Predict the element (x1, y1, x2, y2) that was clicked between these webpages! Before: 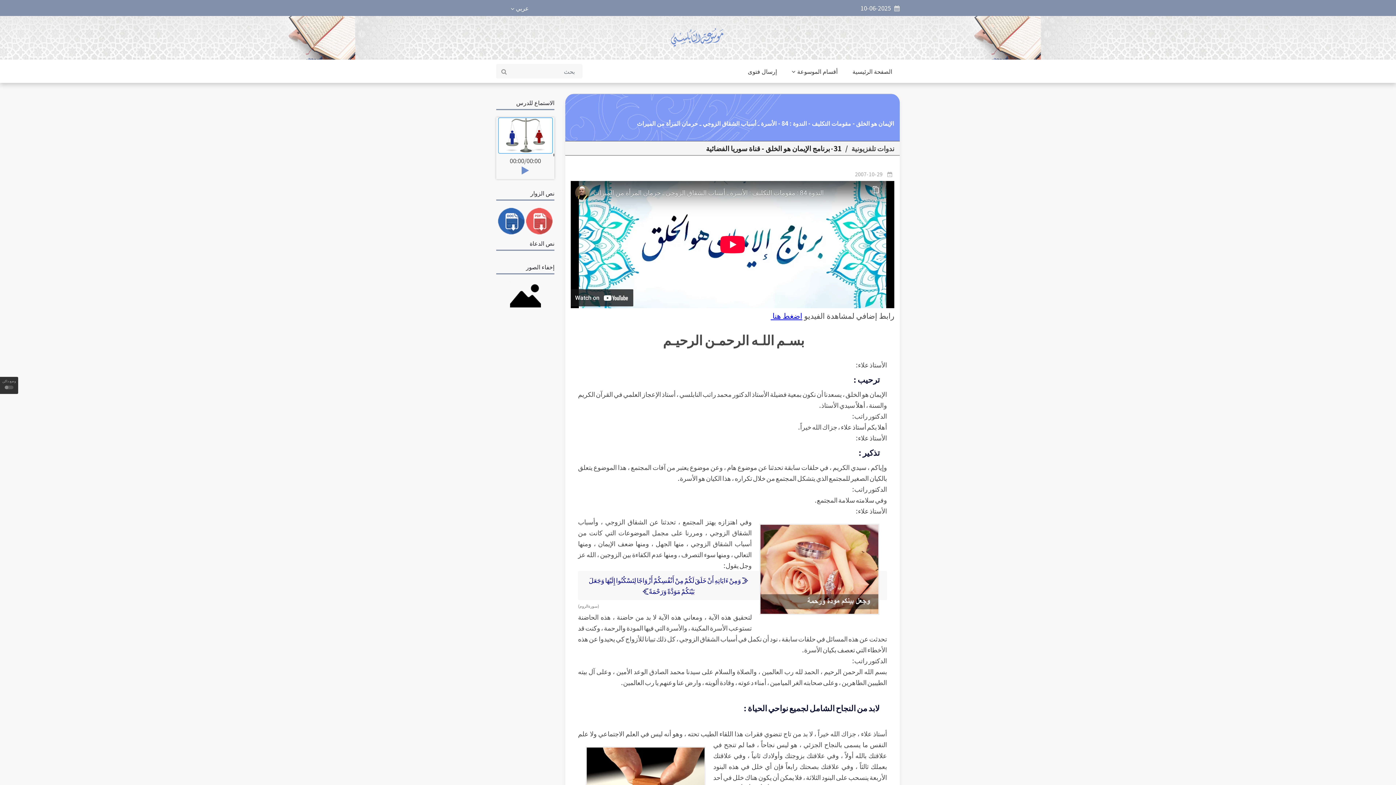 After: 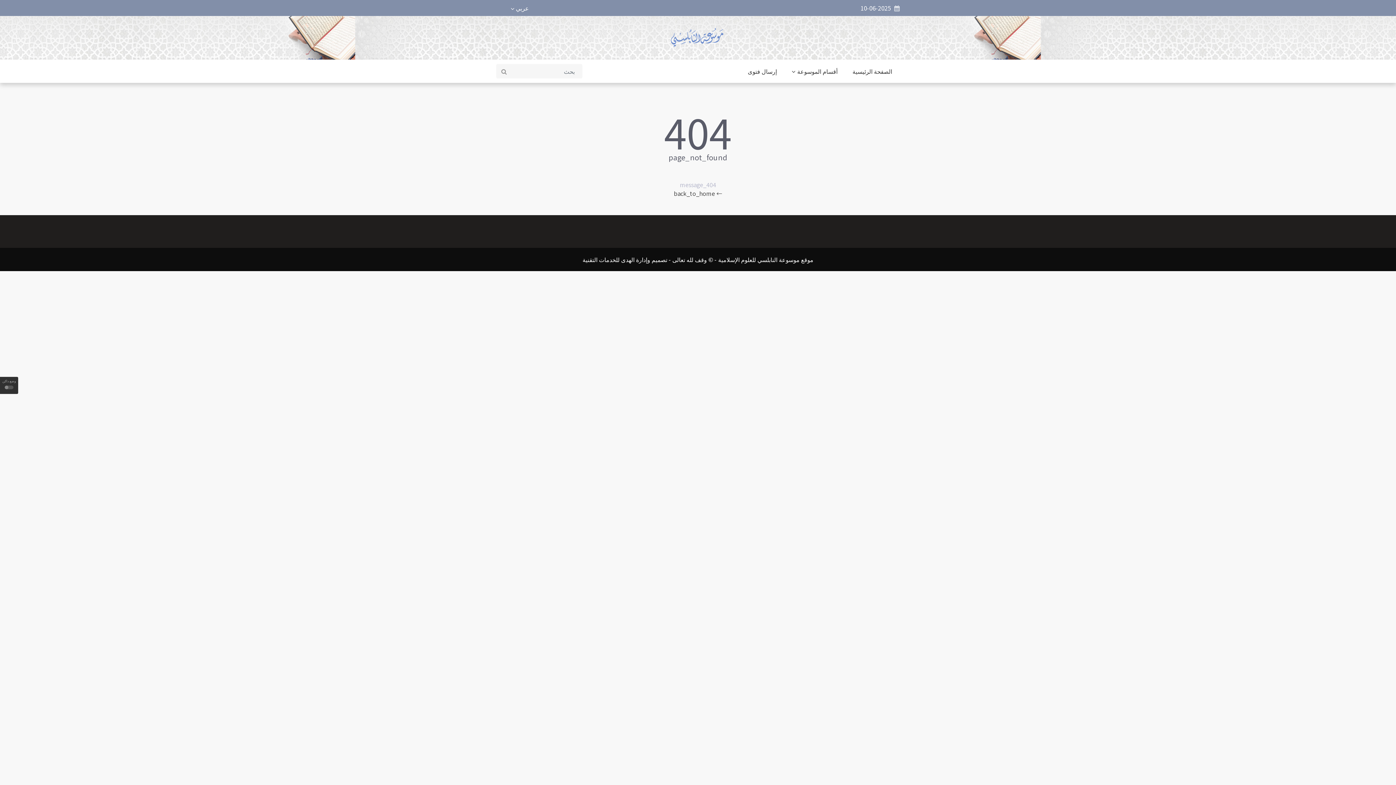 Action: bbox: (499, 66, 509, 75)